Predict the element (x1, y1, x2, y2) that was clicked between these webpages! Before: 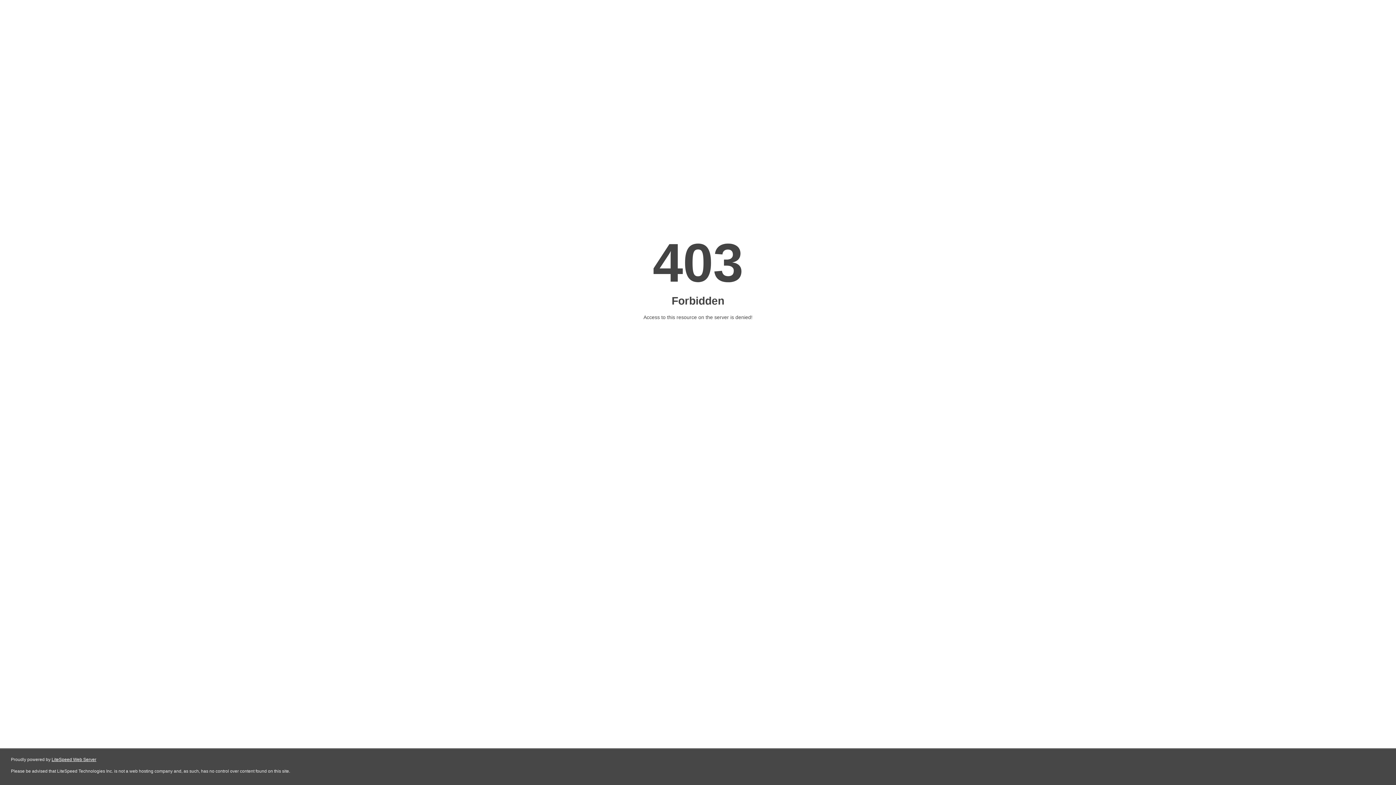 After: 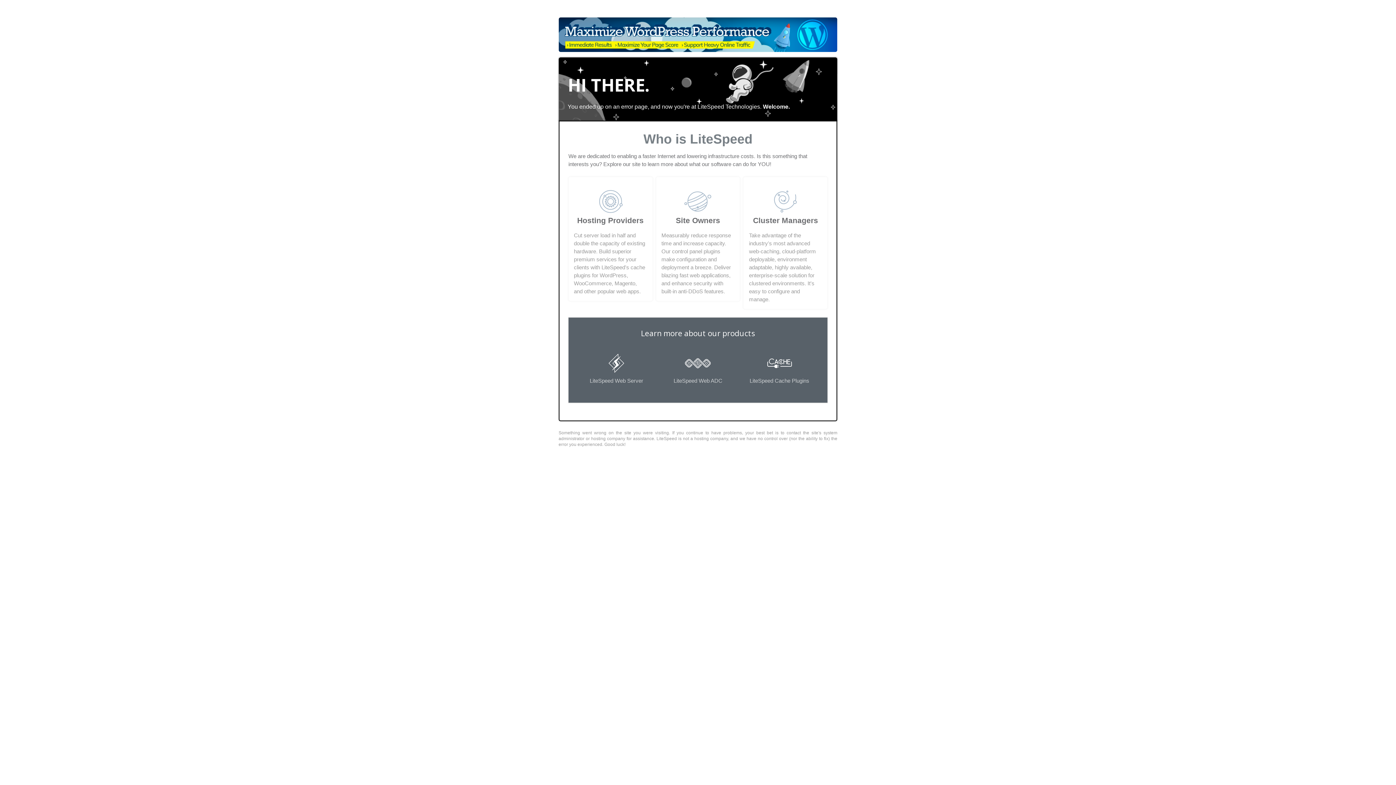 Action: bbox: (51, 757, 96, 762) label: LiteSpeed Web Server